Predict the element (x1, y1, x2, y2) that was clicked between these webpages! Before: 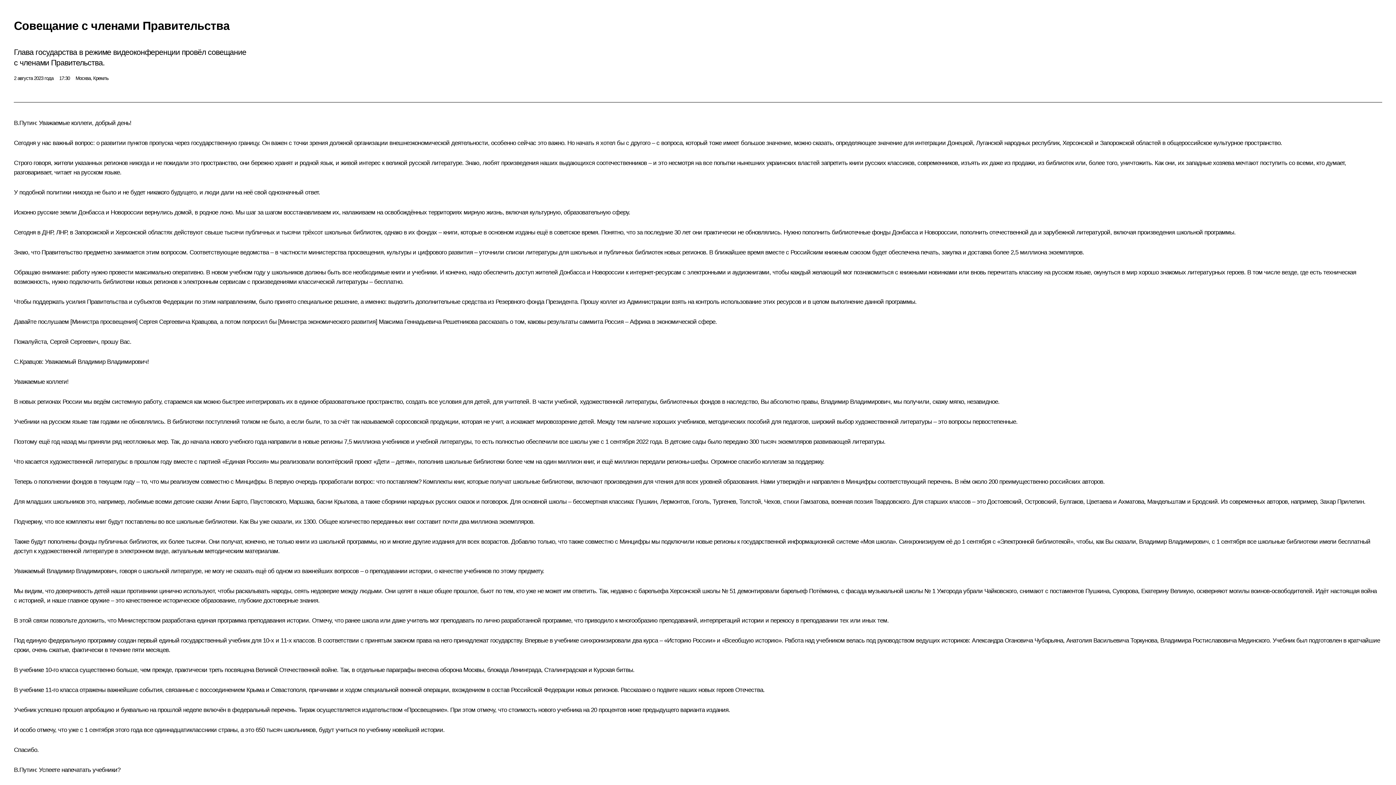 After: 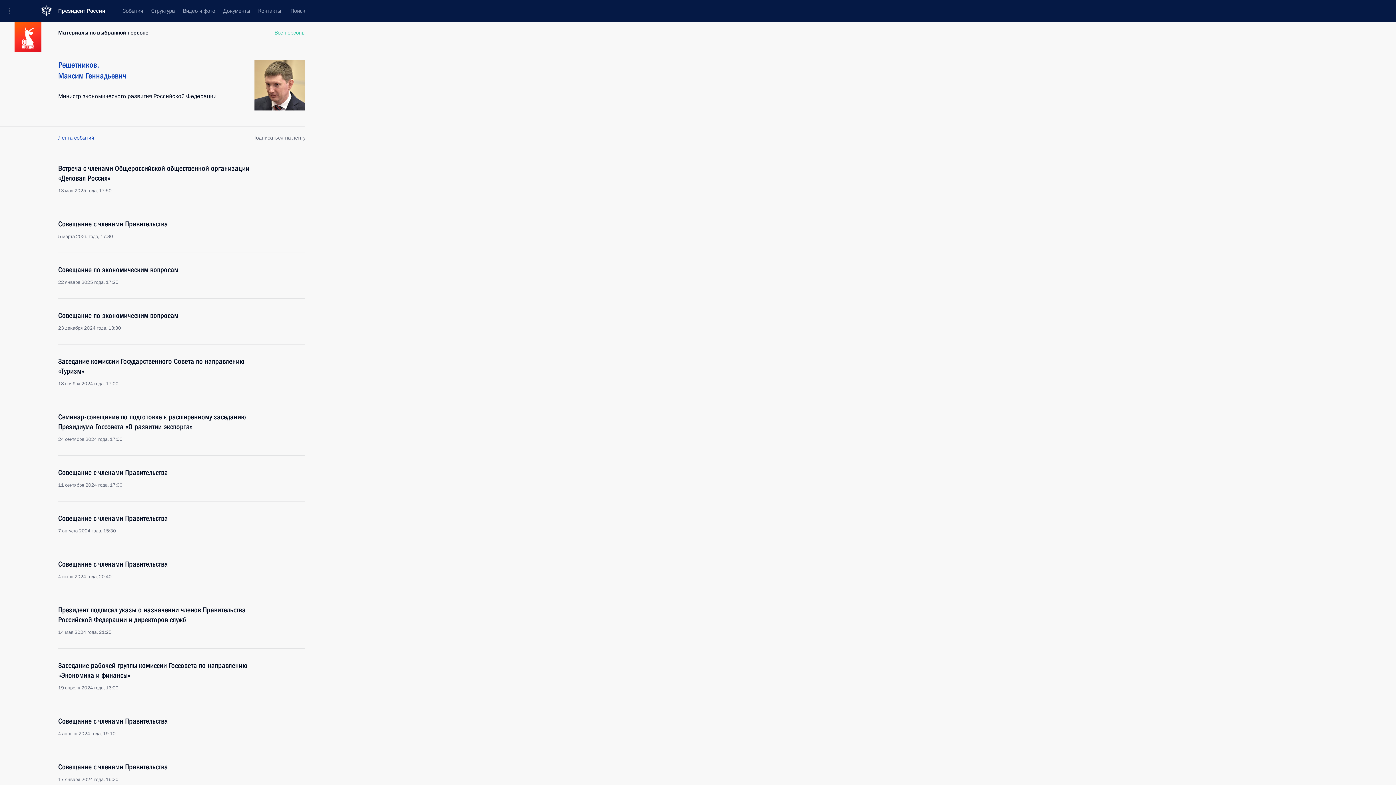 Action: label: Максима Геннадьевича Решетникова bbox: (378, 318, 477, 325)